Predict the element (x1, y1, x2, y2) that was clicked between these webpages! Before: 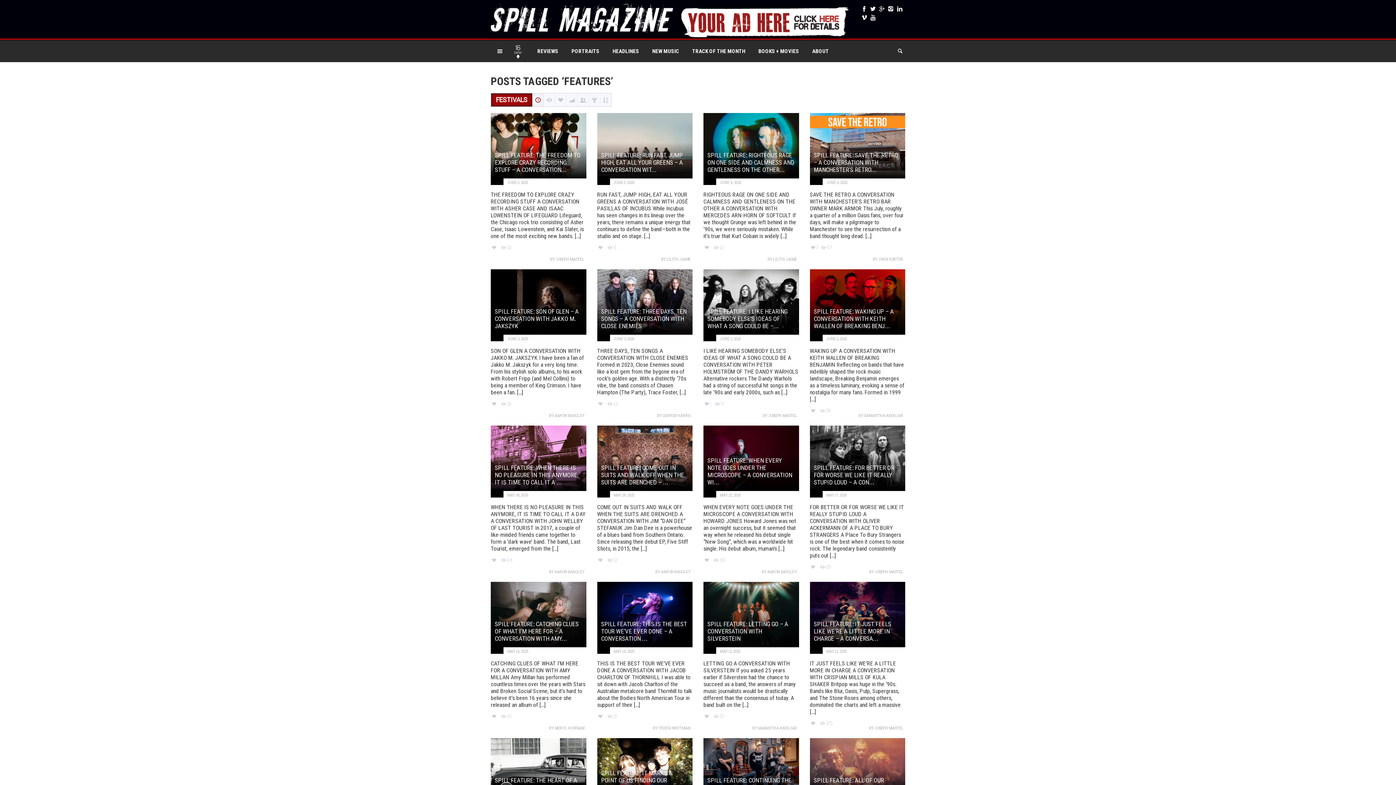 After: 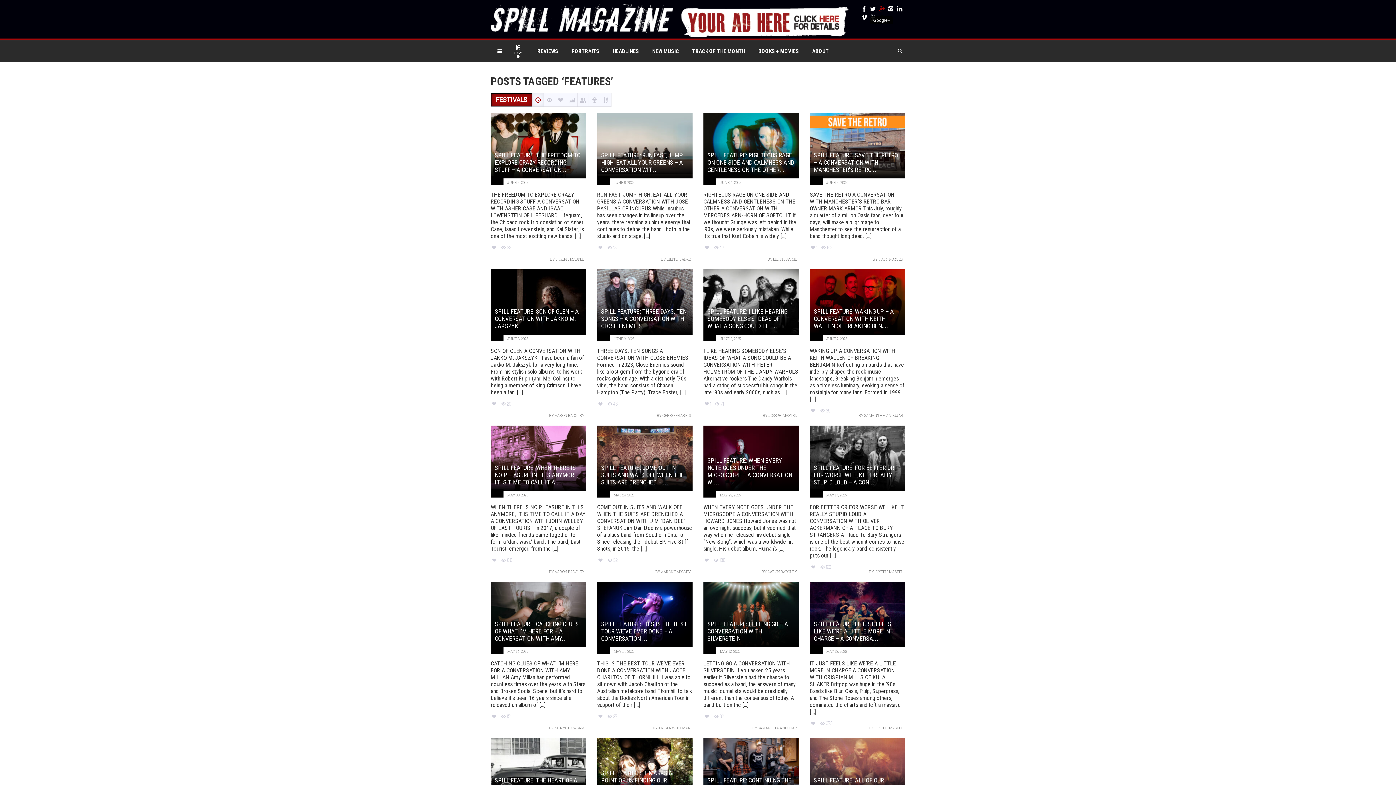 Action: bbox: (877, 4, 886, 13)